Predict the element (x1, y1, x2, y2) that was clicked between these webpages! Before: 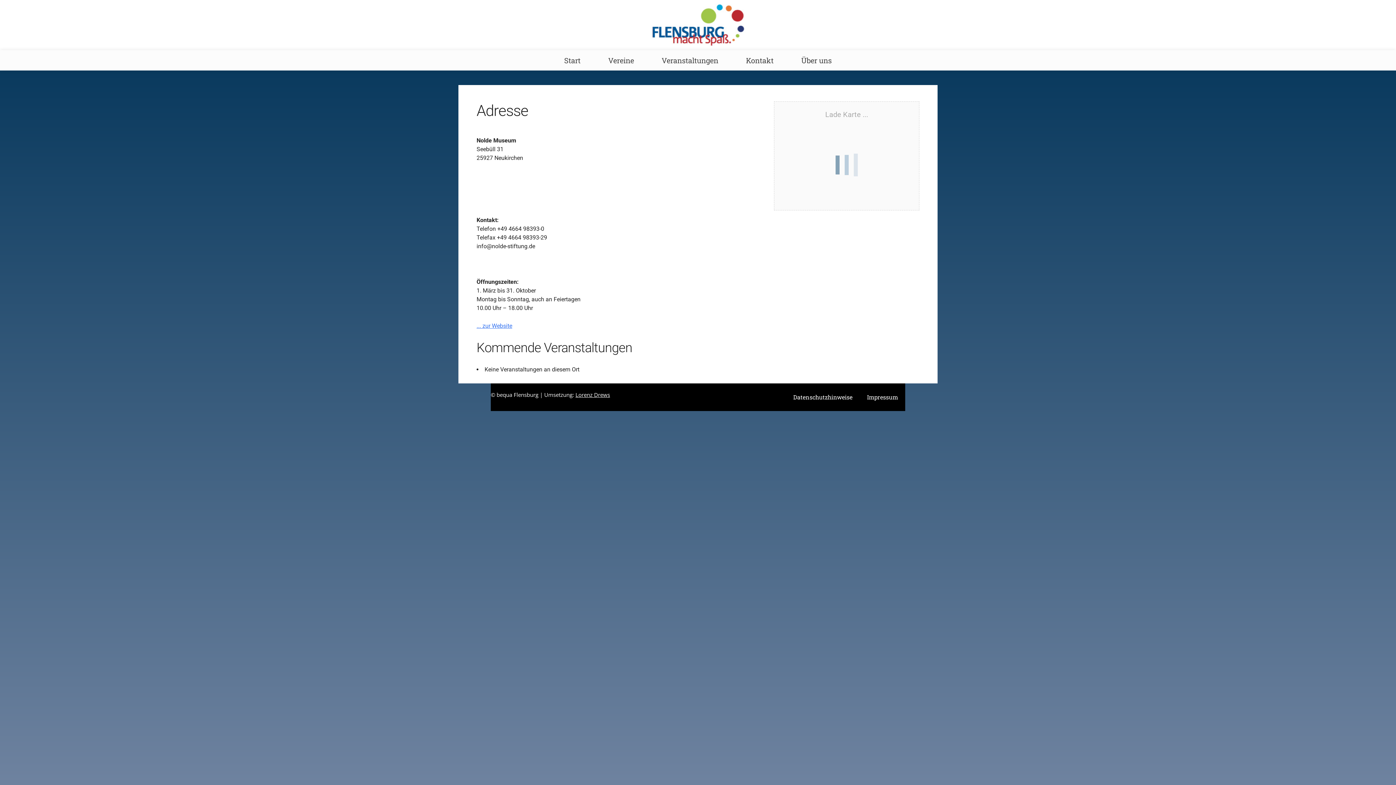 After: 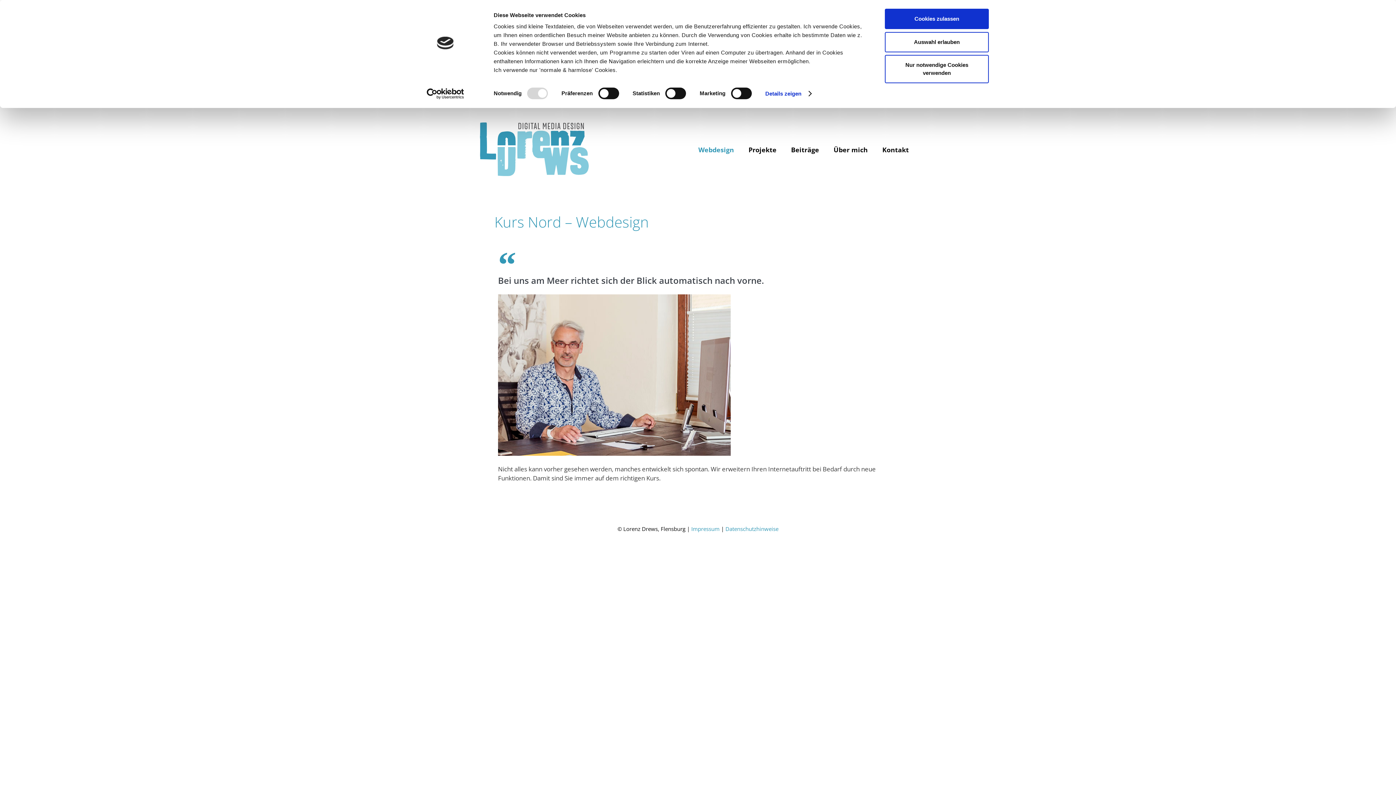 Action: bbox: (575, 391, 610, 398) label: Lorenz Drews